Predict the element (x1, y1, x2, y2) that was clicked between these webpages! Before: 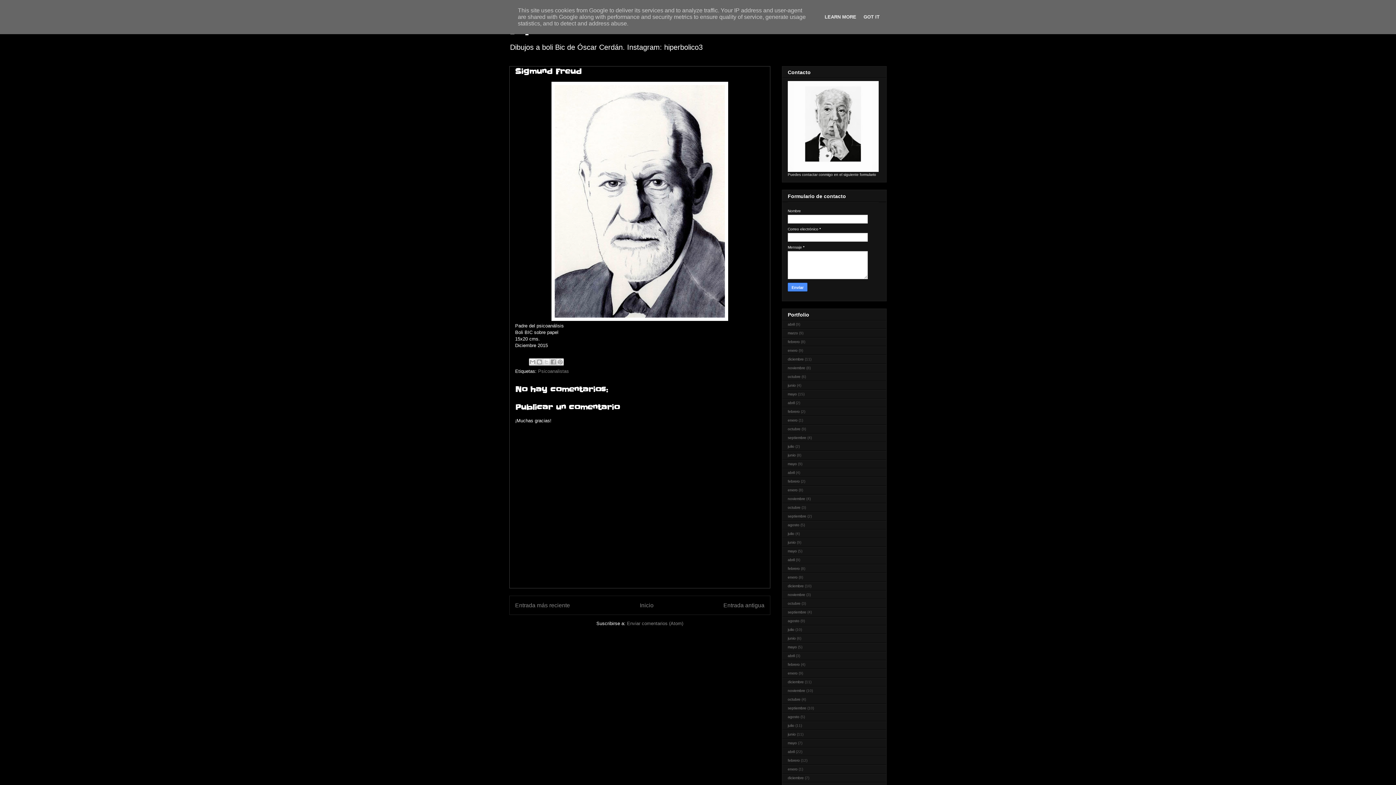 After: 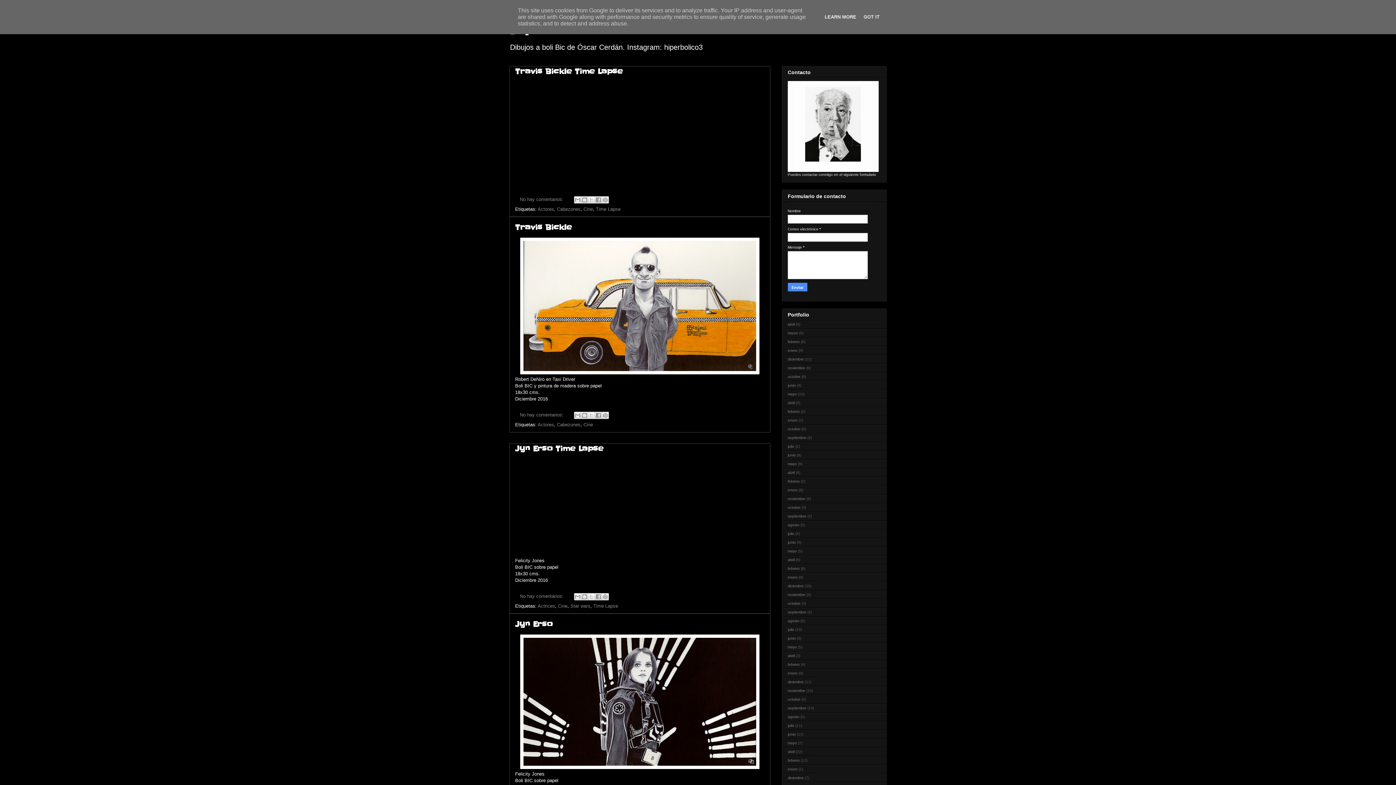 Action: bbox: (788, 584, 804, 588) label: diciembre